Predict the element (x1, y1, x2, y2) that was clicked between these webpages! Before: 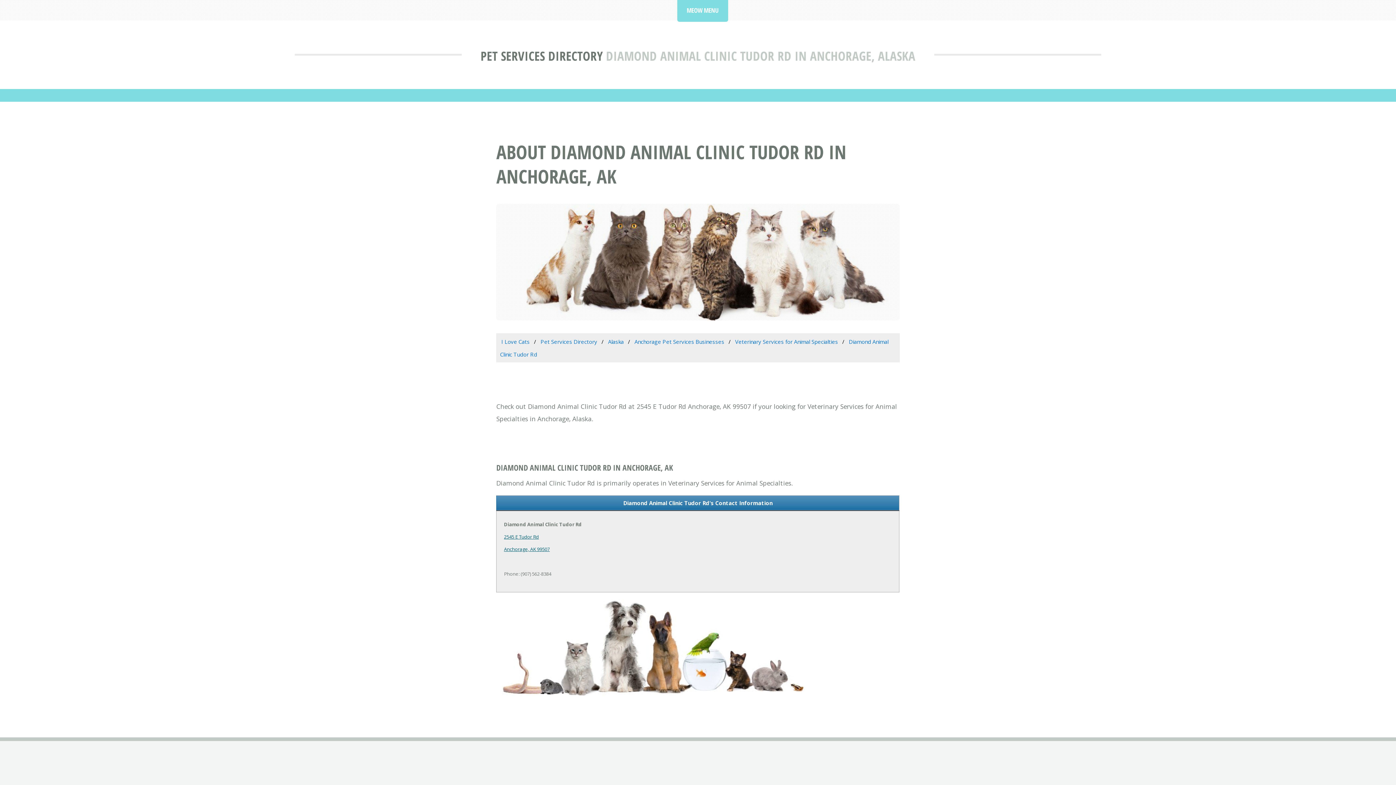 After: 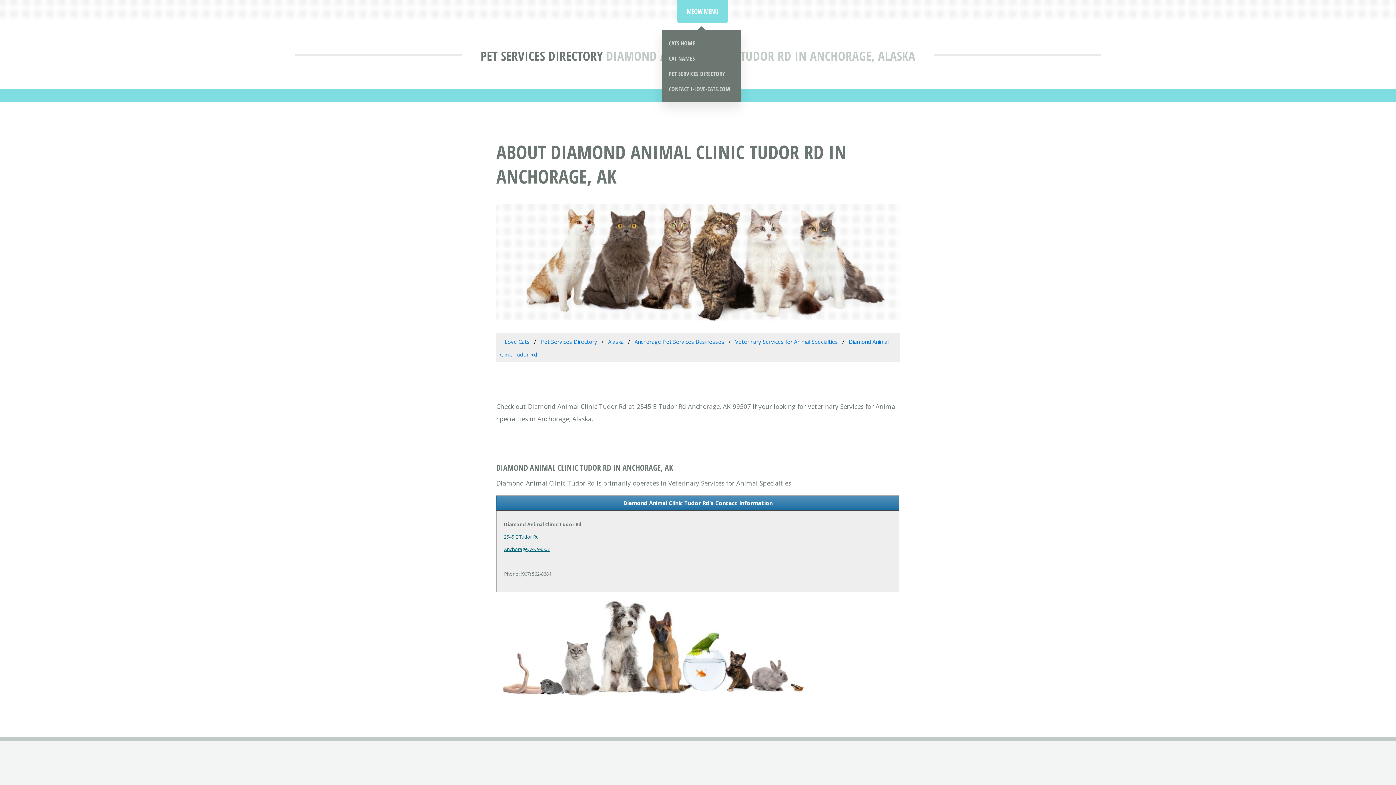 Action: label: MEOW MENU bbox: (677, -2, 728, 21)